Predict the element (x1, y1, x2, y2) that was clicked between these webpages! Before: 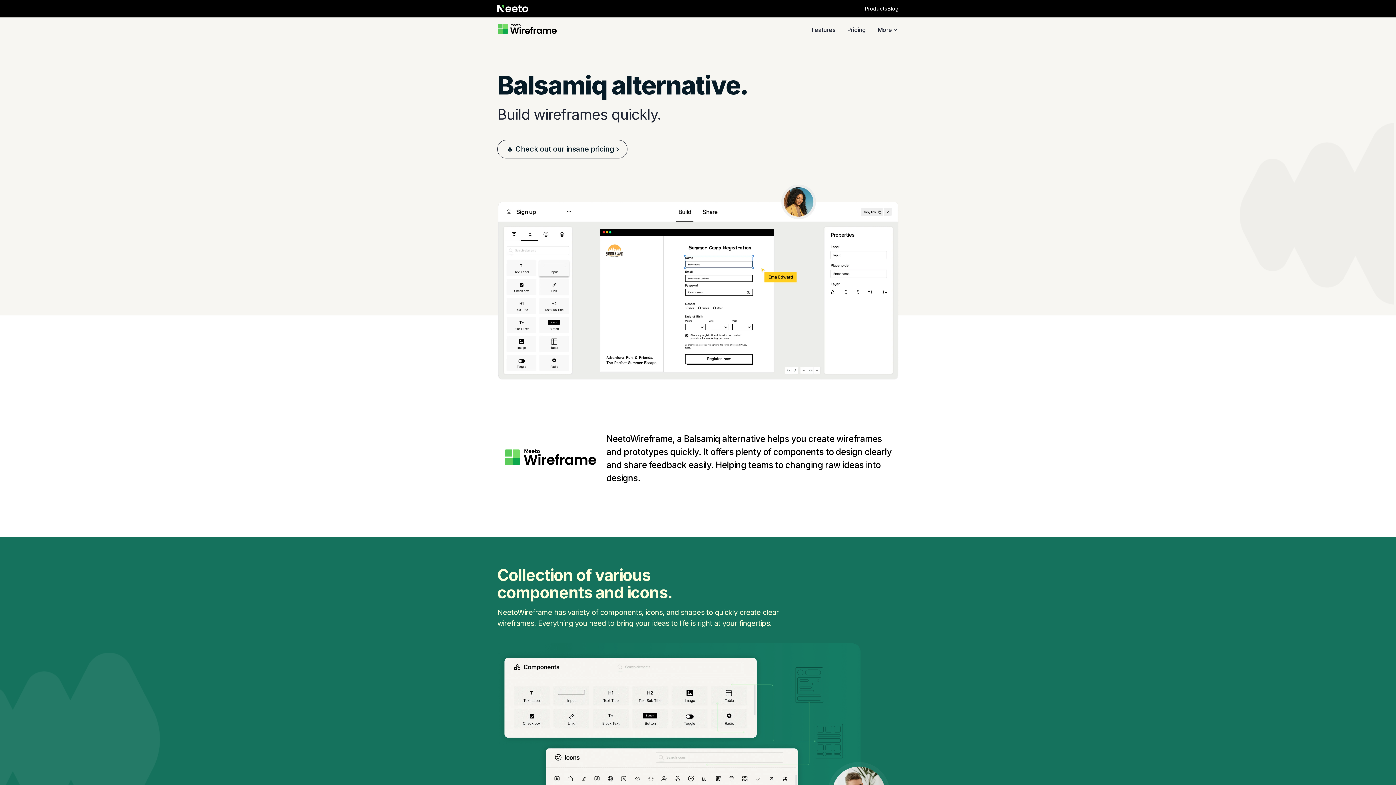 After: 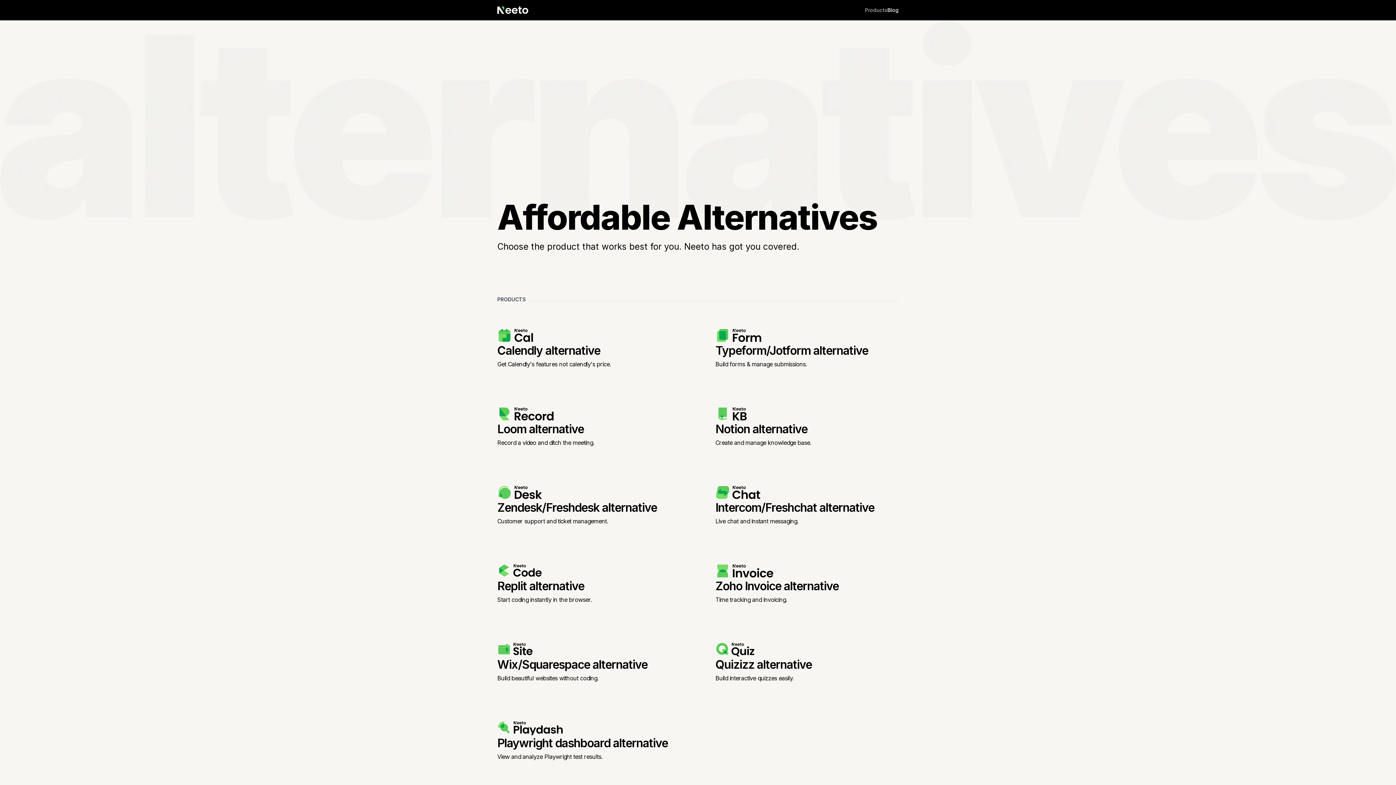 Action: label: Explore all products bbox: (865, 5, 887, 11)